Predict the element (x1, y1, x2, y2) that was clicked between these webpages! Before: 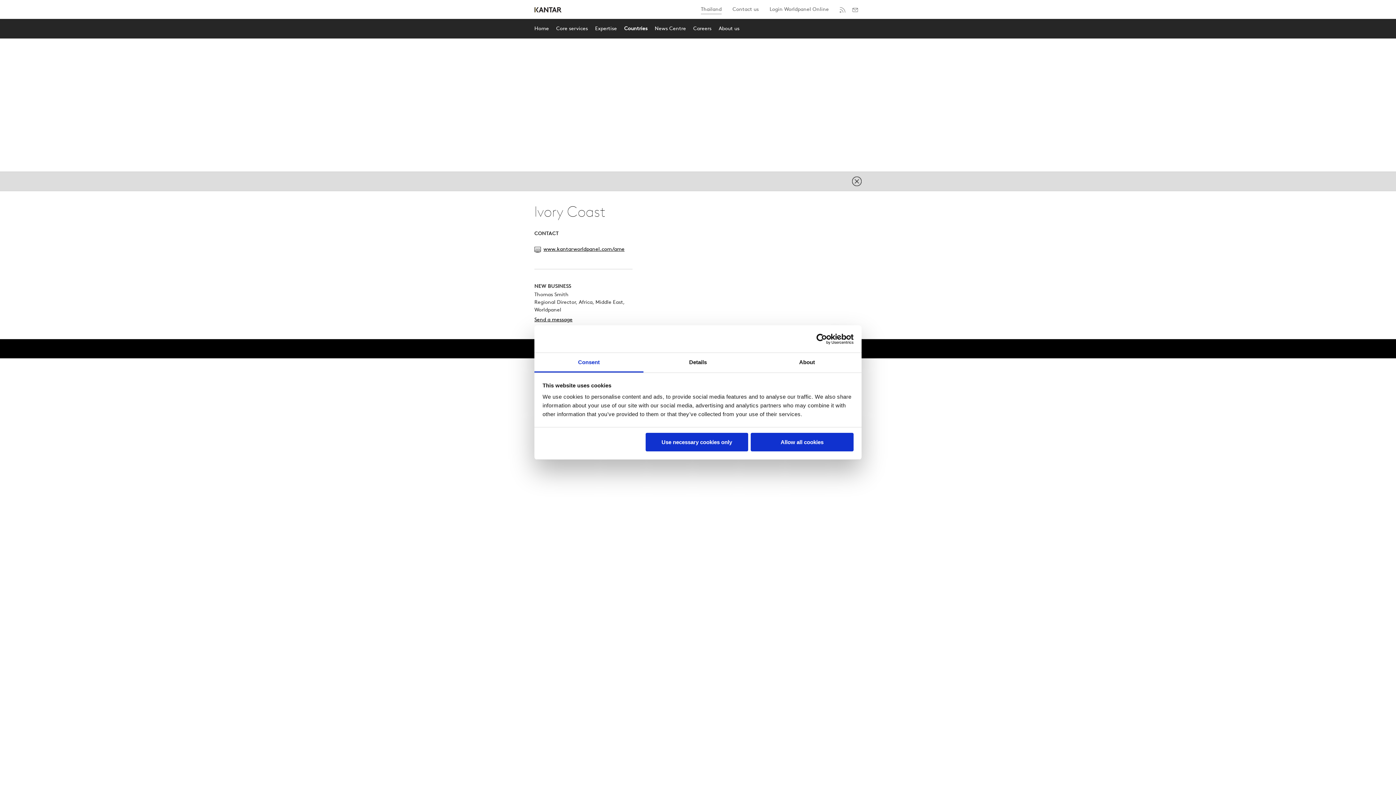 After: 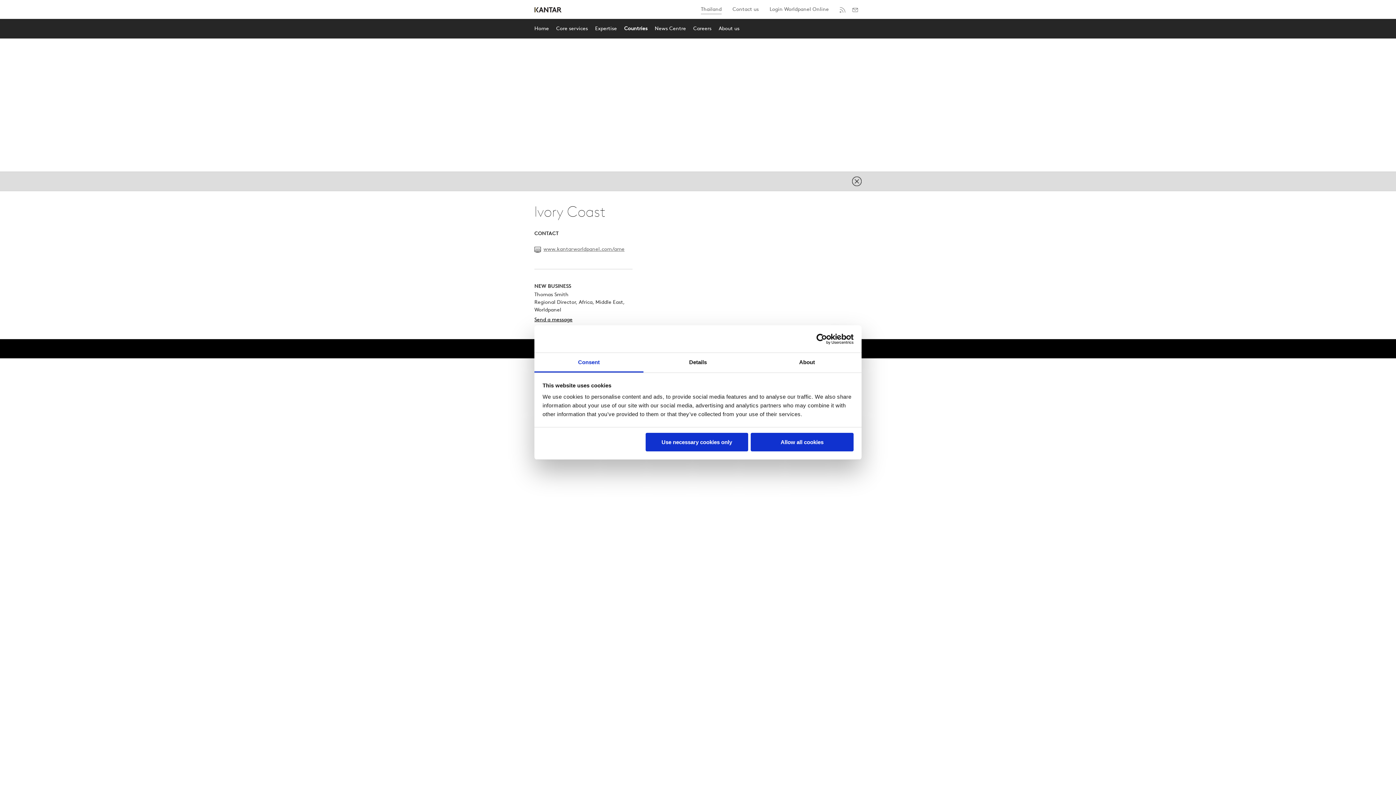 Action: label: www.kantarworldpanel.com/ame bbox: (543, 246, 624, 252)